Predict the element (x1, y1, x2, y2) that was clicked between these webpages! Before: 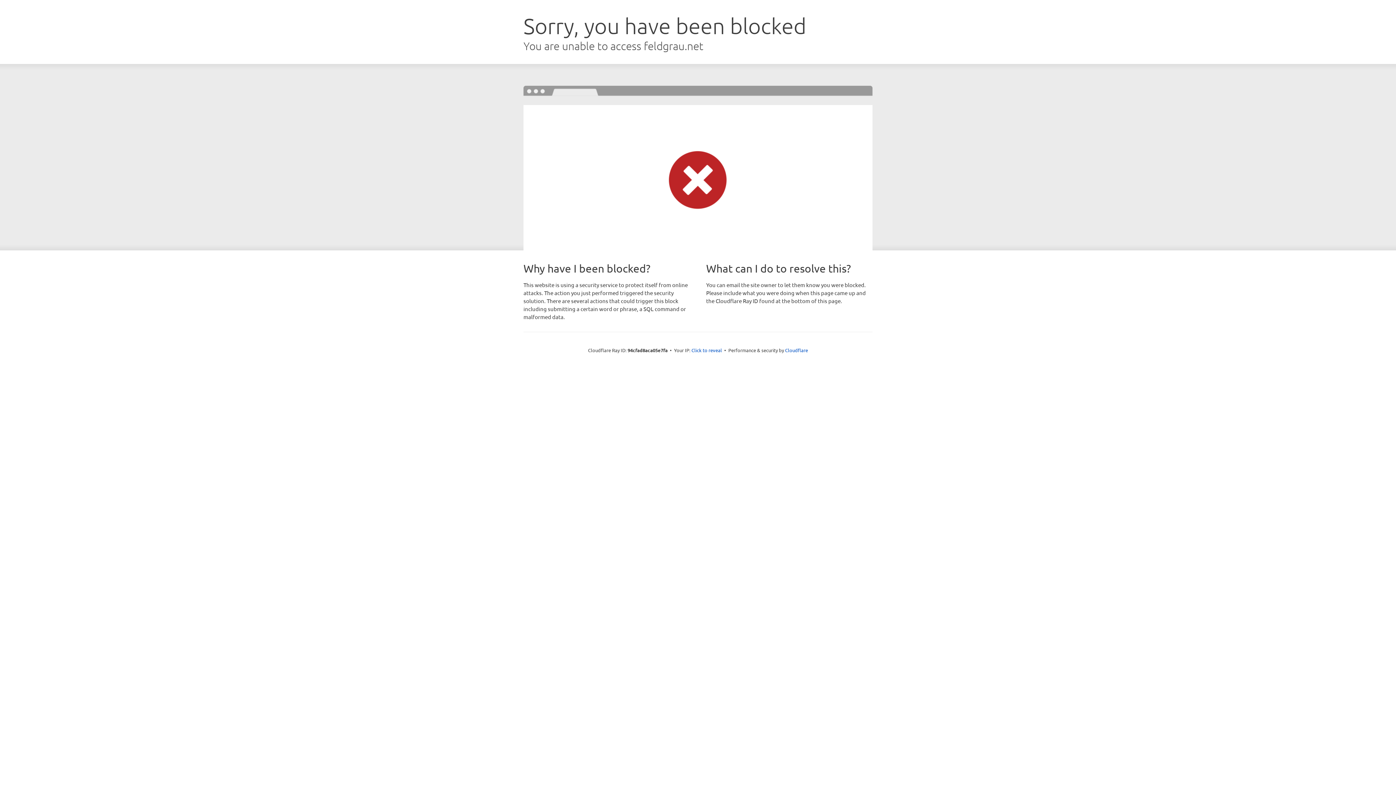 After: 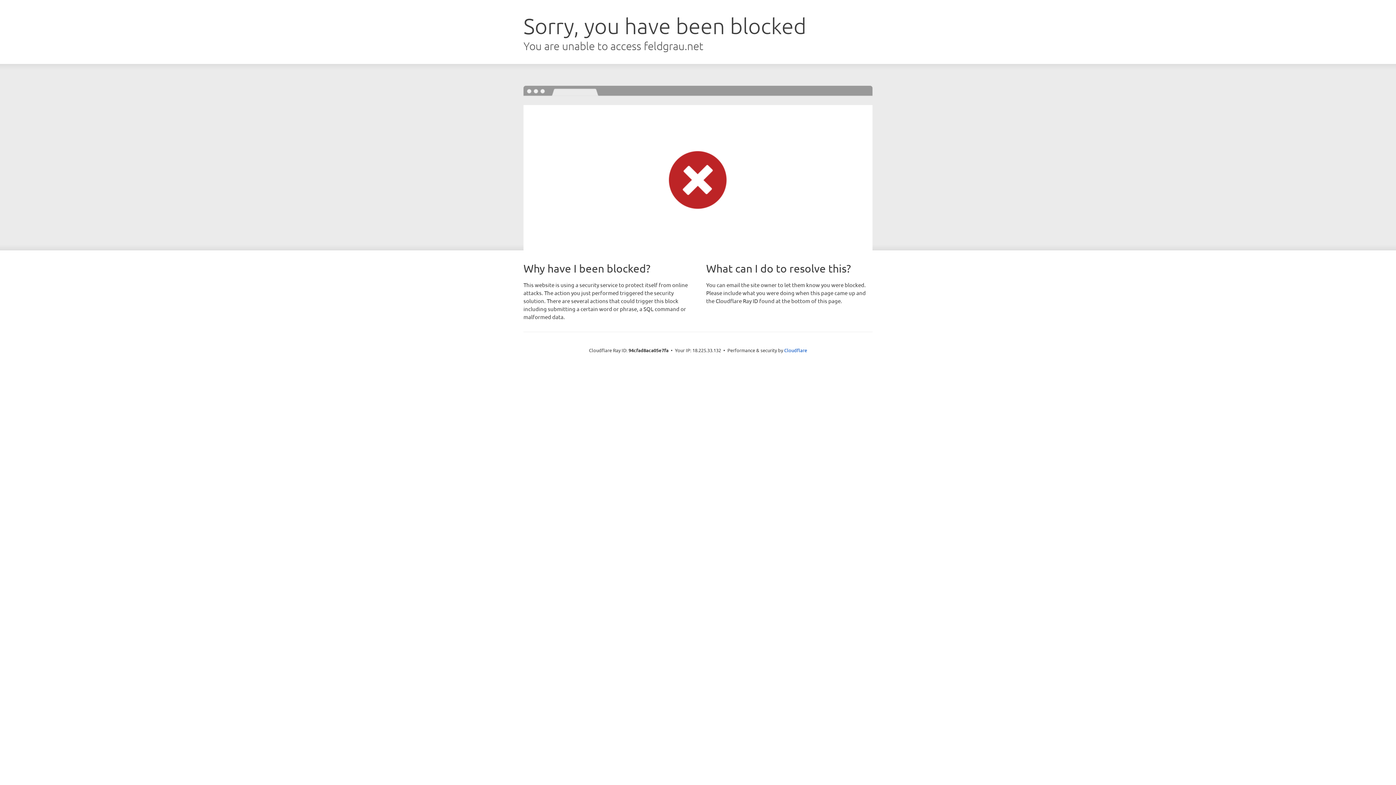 Action: bbox: (691, 346, 722, 353) label: Click to reveal